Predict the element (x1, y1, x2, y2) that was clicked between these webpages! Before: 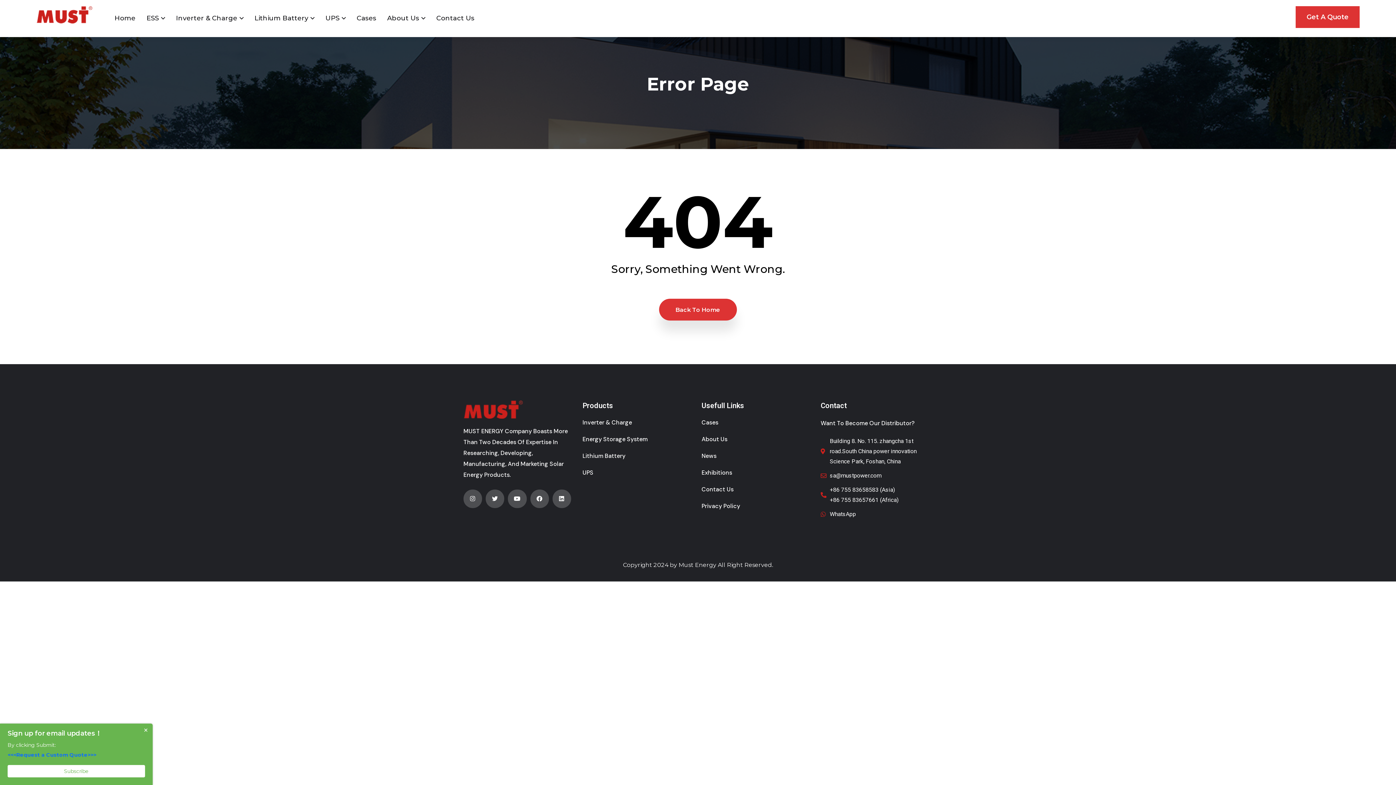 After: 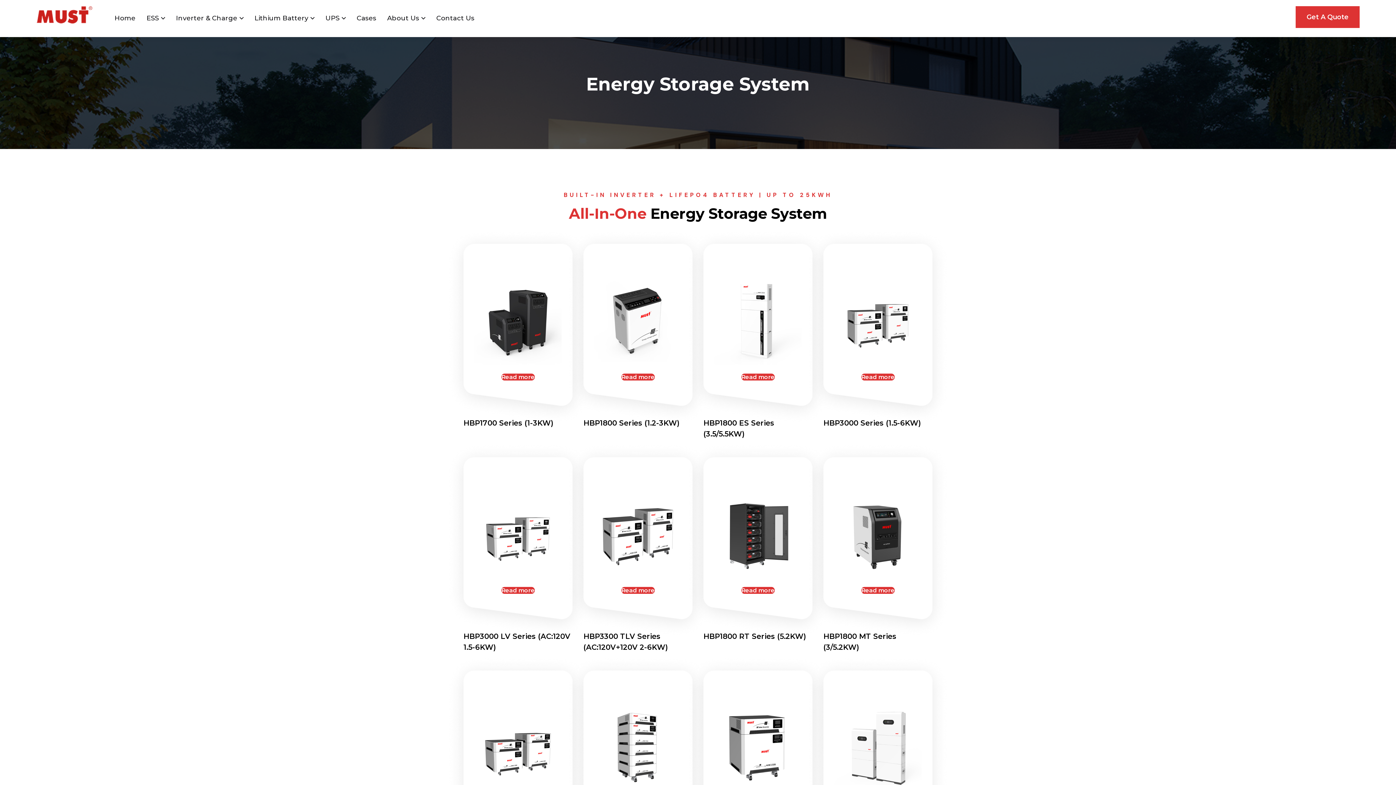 Action: label: ESS bbox: (146, 0, 165, 36)